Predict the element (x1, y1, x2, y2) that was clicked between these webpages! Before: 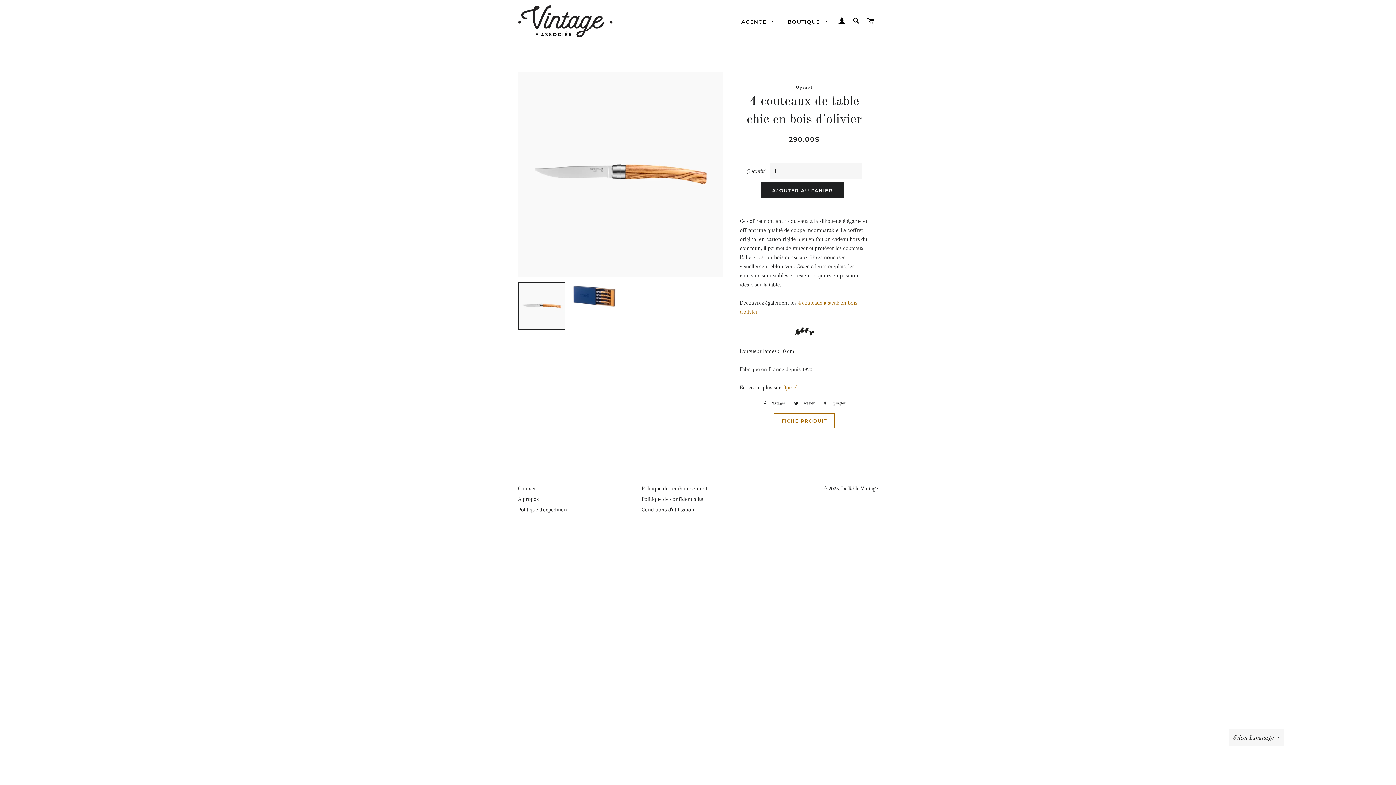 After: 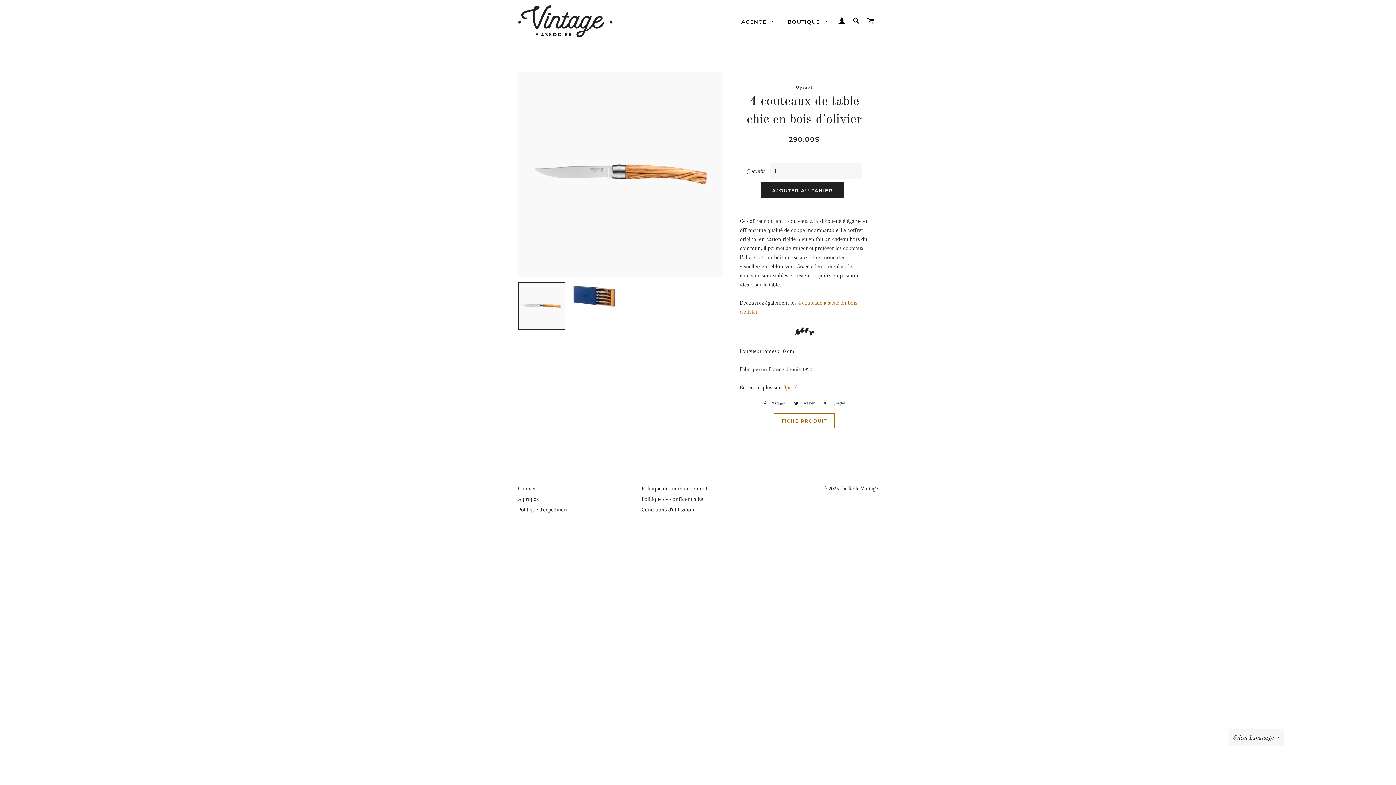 Action: bbox: (518, 282, 565, 329)